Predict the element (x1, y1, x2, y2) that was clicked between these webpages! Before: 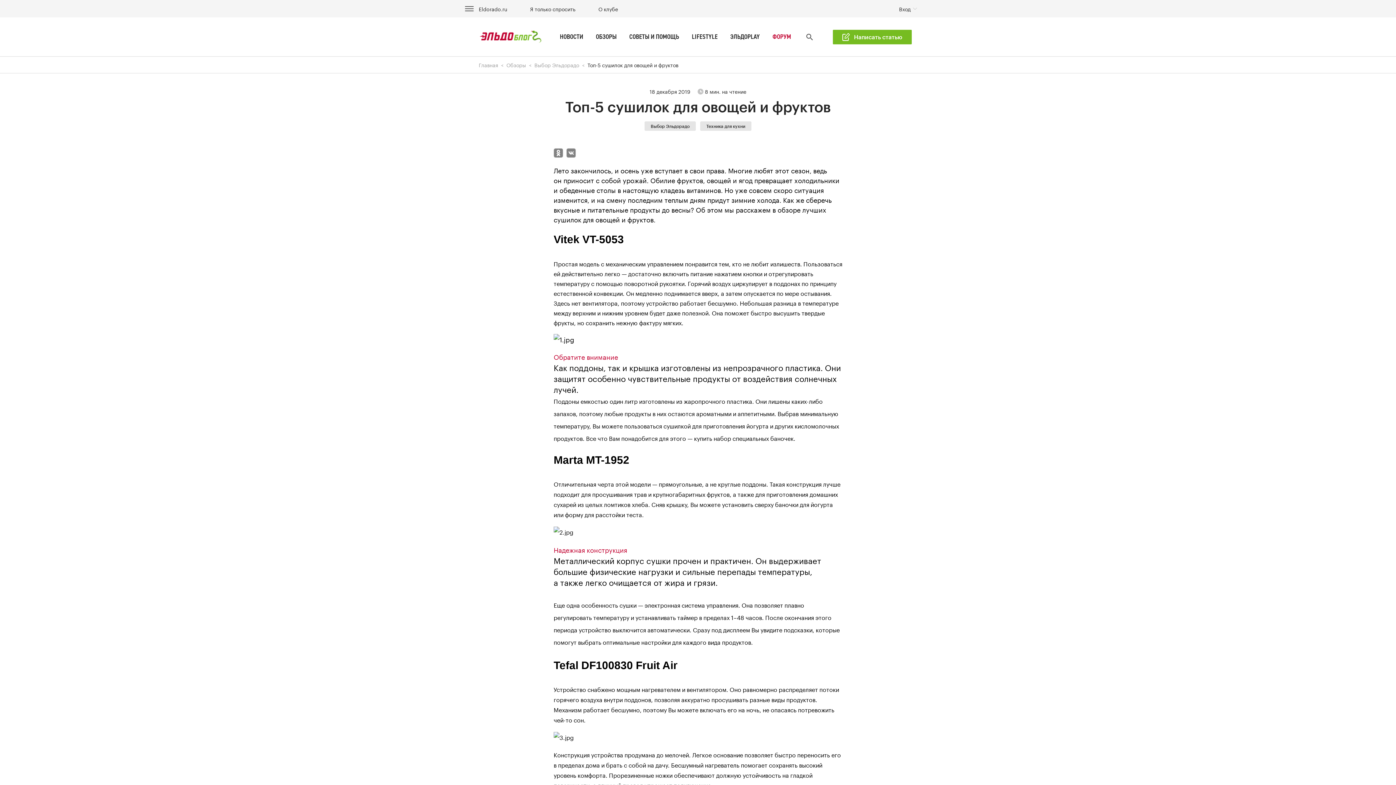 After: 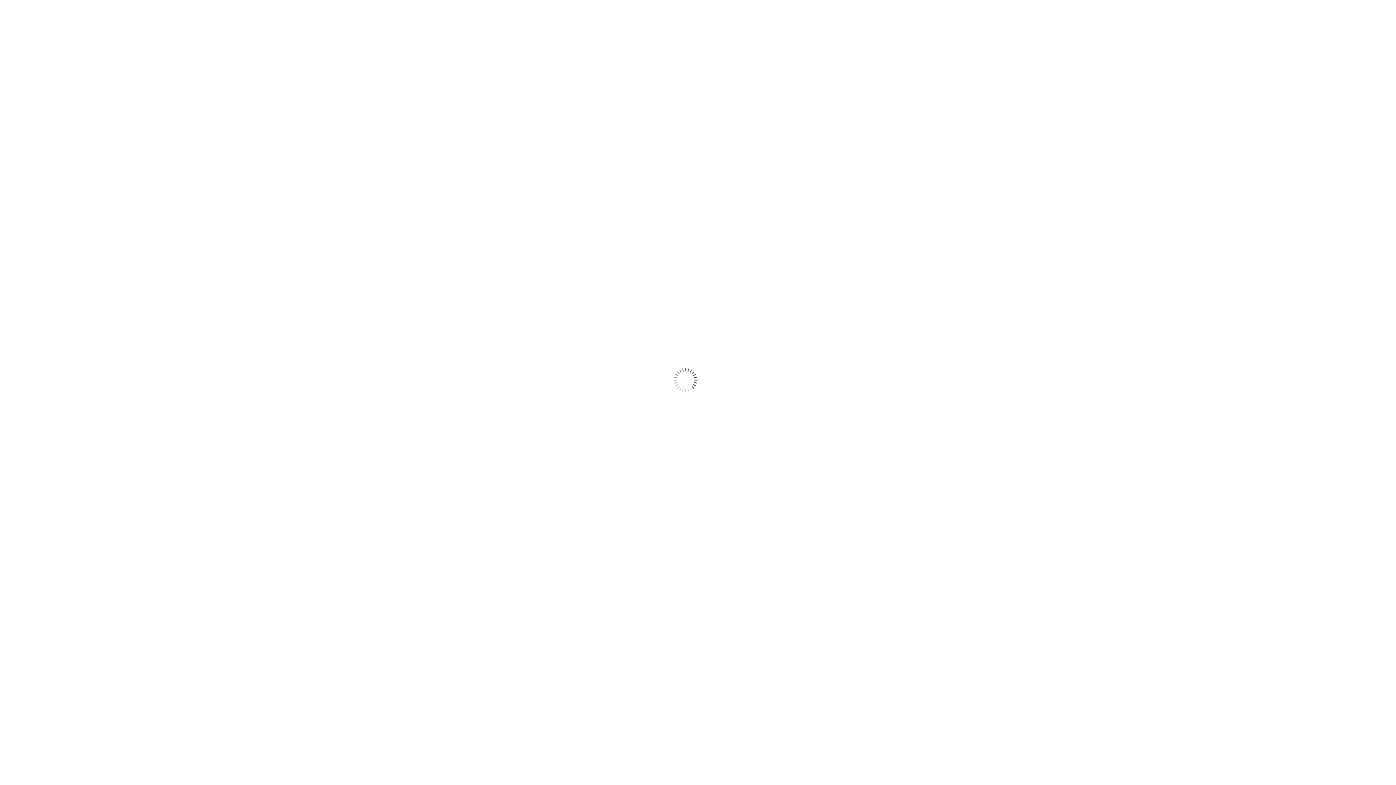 Action: label: Marta MT-1952 bbox: (553, 454, 629, 466)